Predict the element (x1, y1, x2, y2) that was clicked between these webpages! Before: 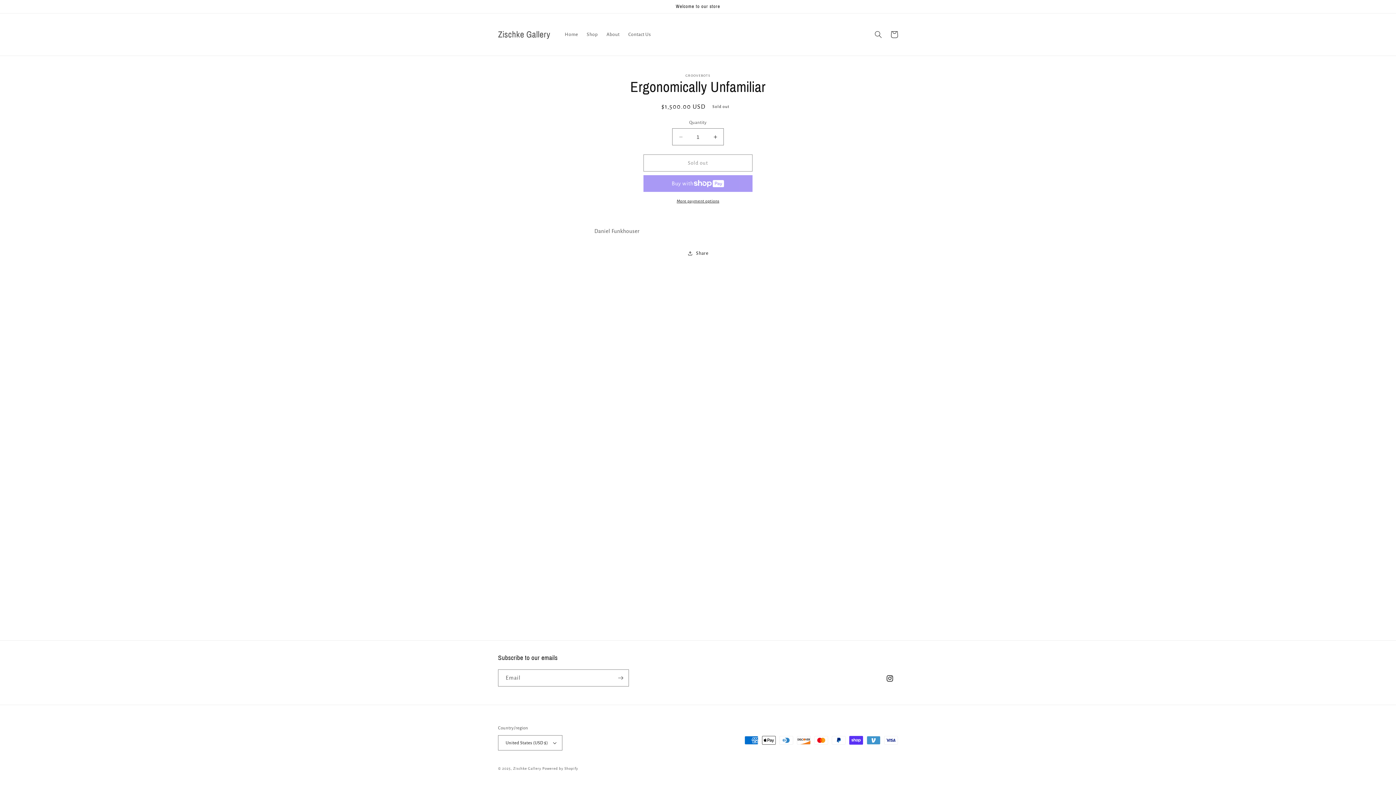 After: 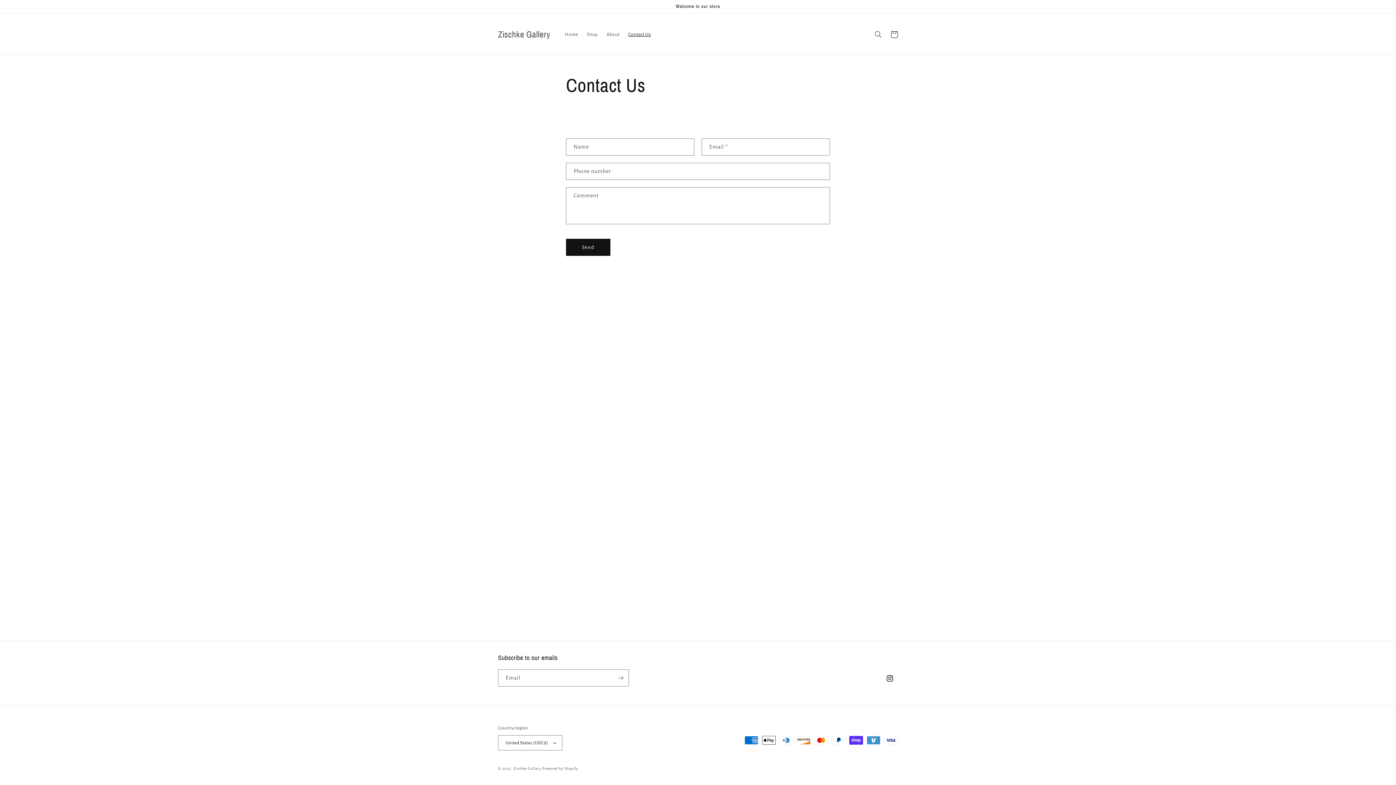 Action: label: Contact Us bbox: (624, 26, 655, 42)